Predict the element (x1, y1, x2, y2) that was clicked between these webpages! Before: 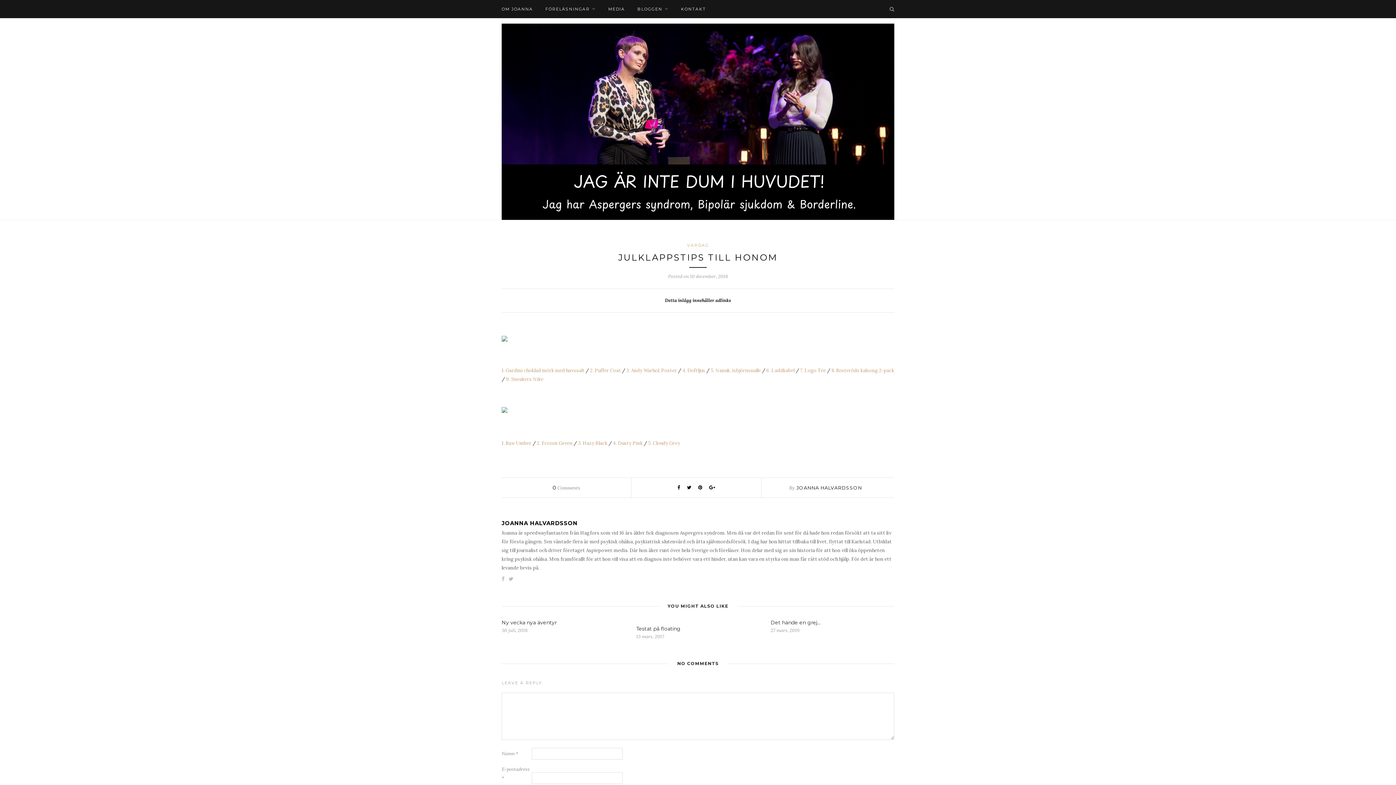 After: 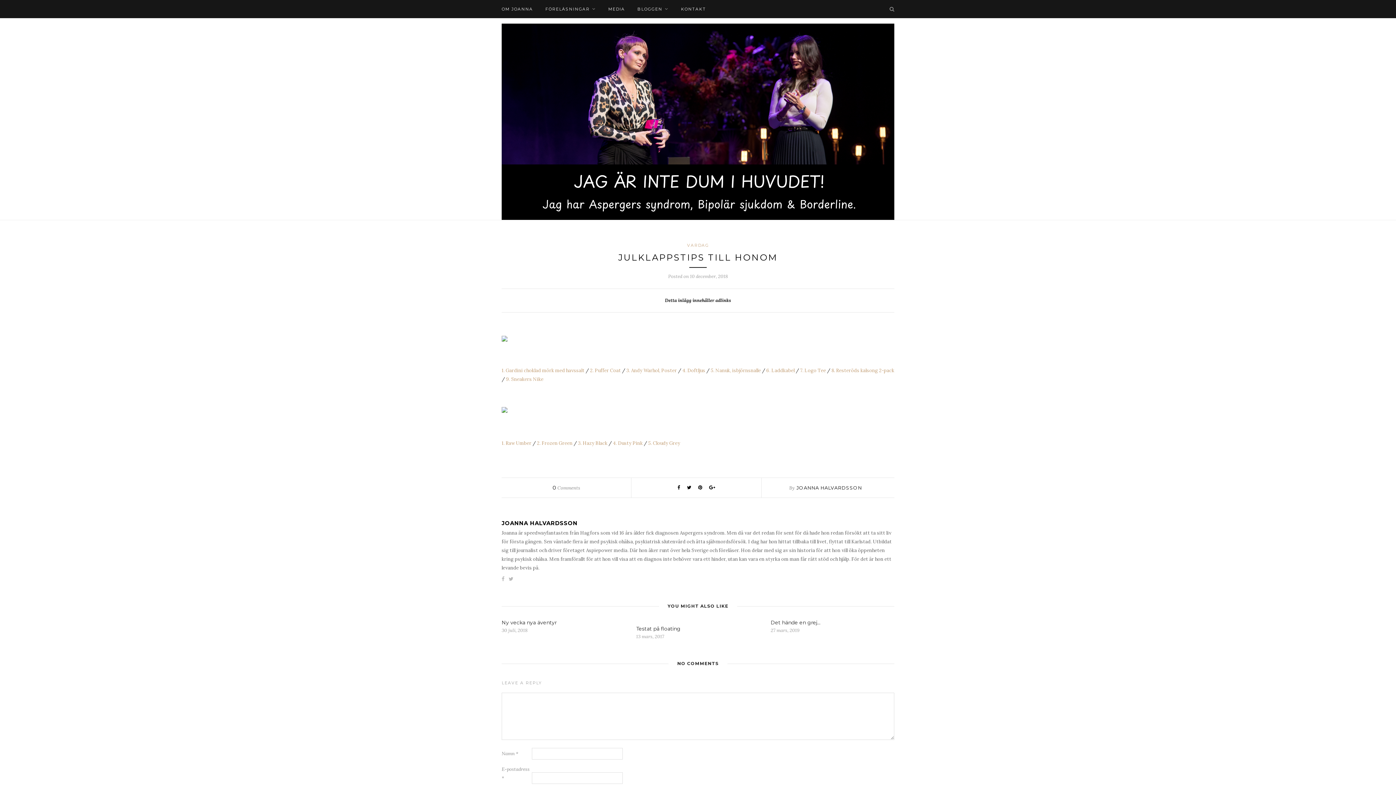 Action: bbox: (501, 576, 504, 582)